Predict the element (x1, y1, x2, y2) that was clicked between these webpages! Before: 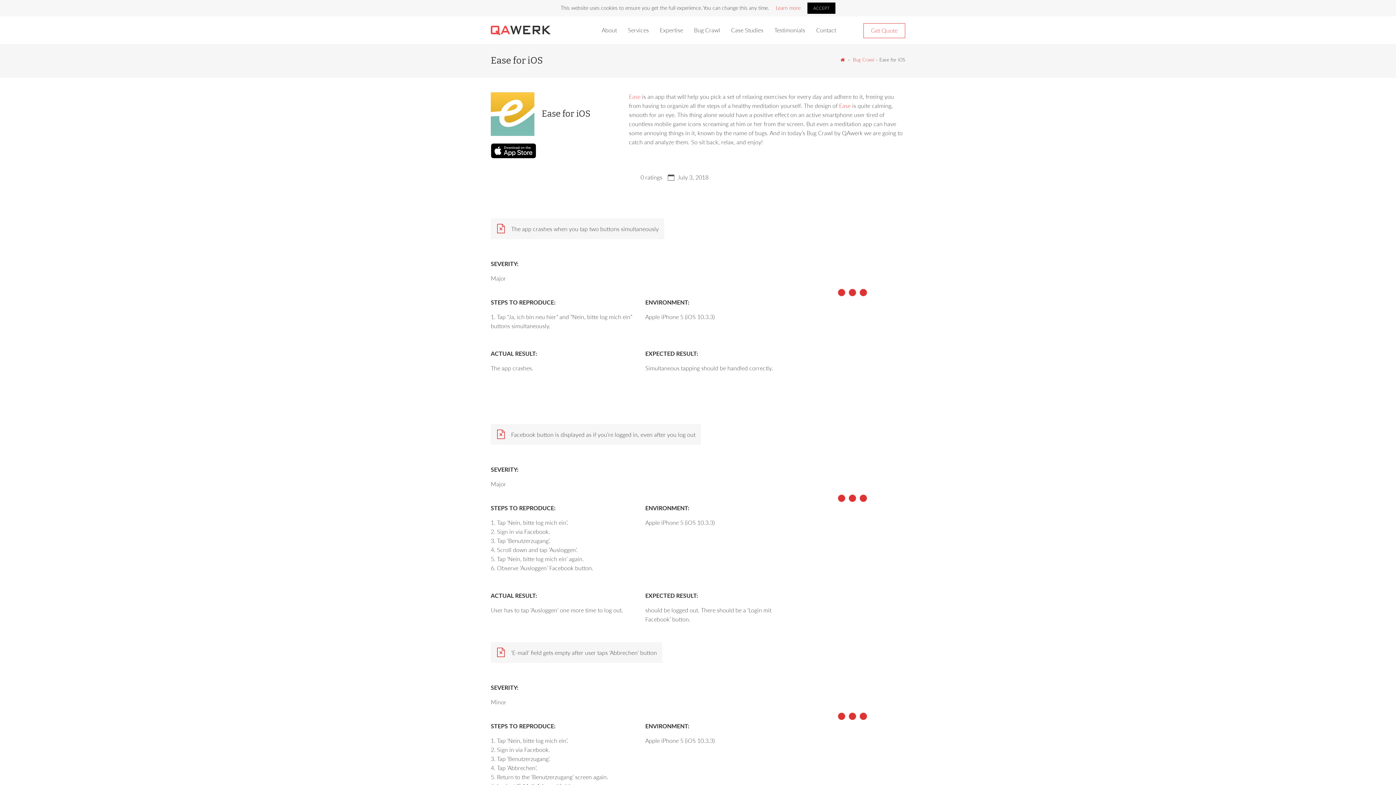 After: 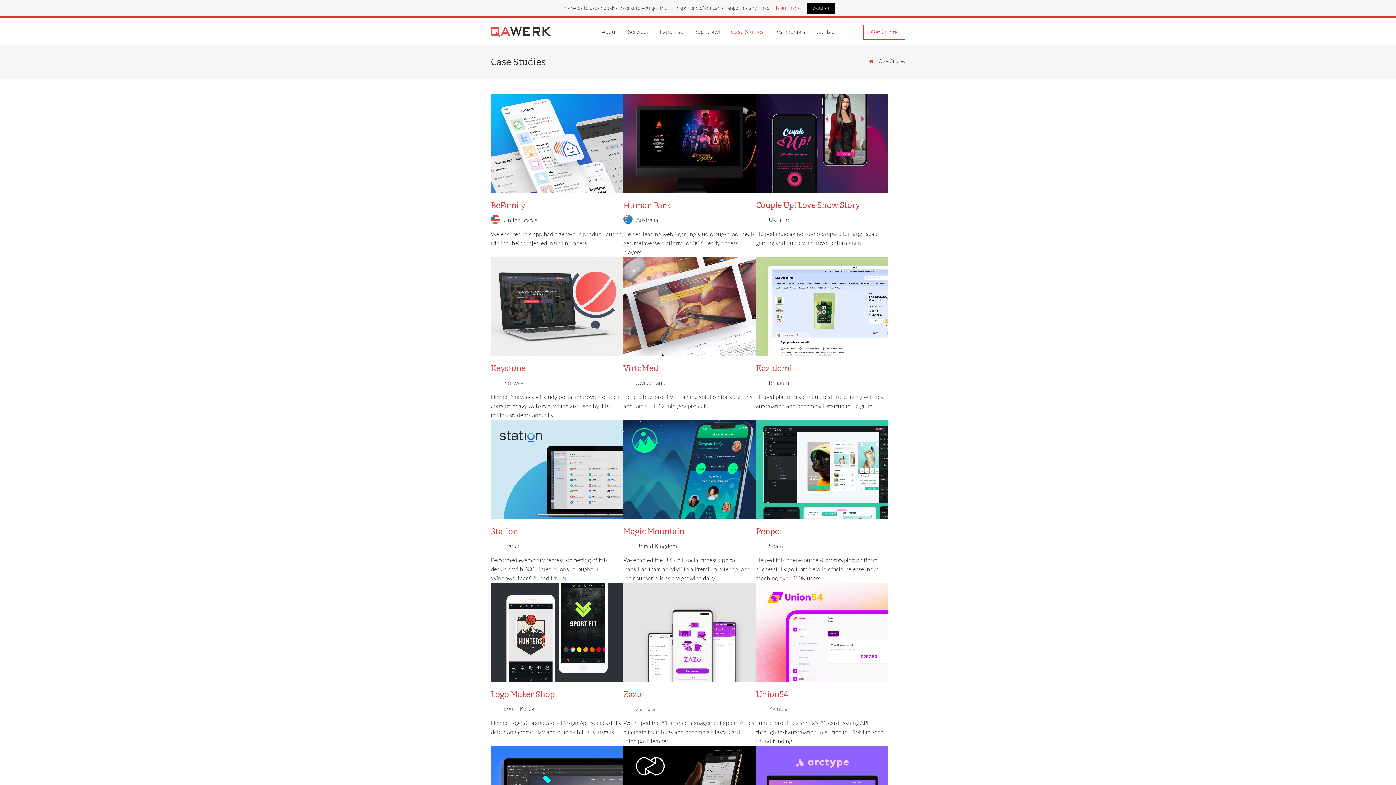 Action: bbox: (731, 26, 763, 33) label: Case Studies